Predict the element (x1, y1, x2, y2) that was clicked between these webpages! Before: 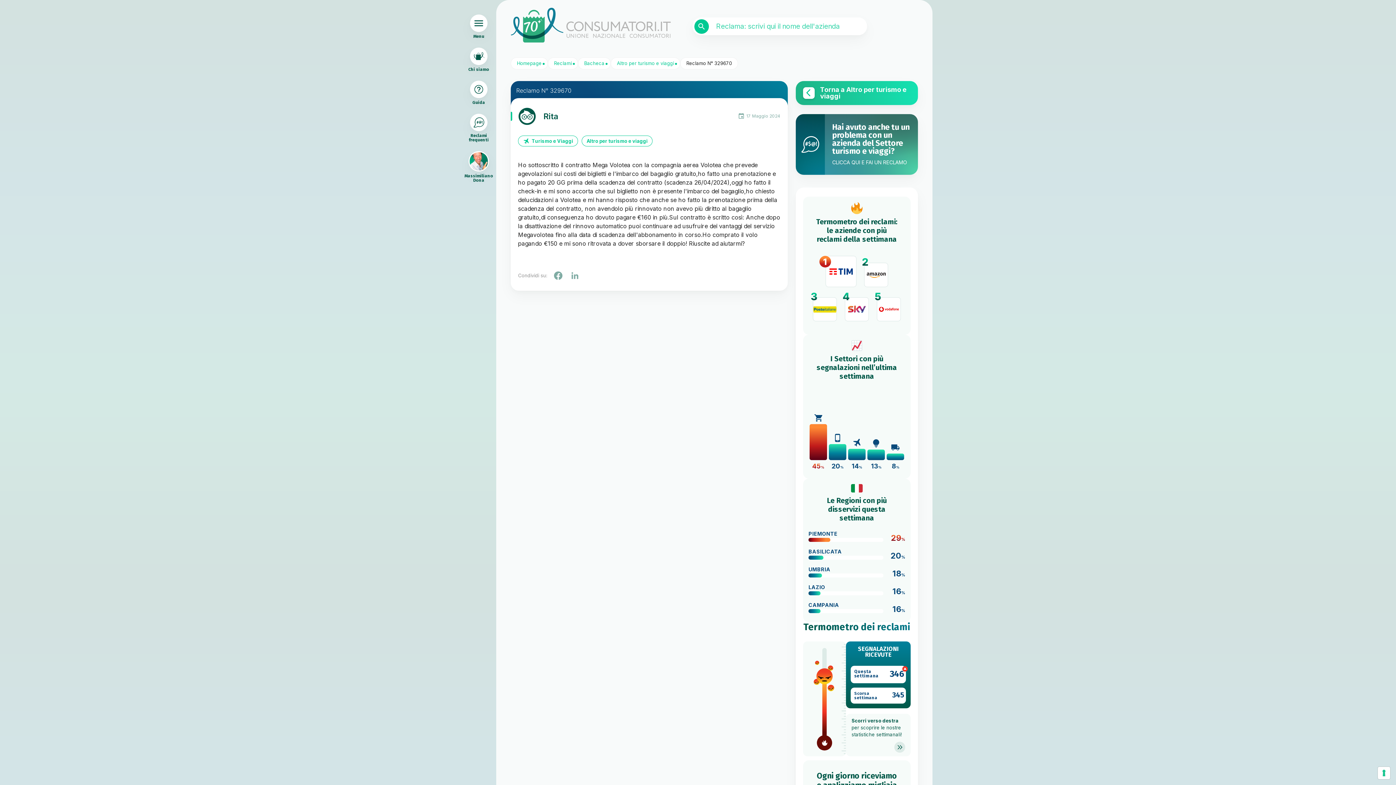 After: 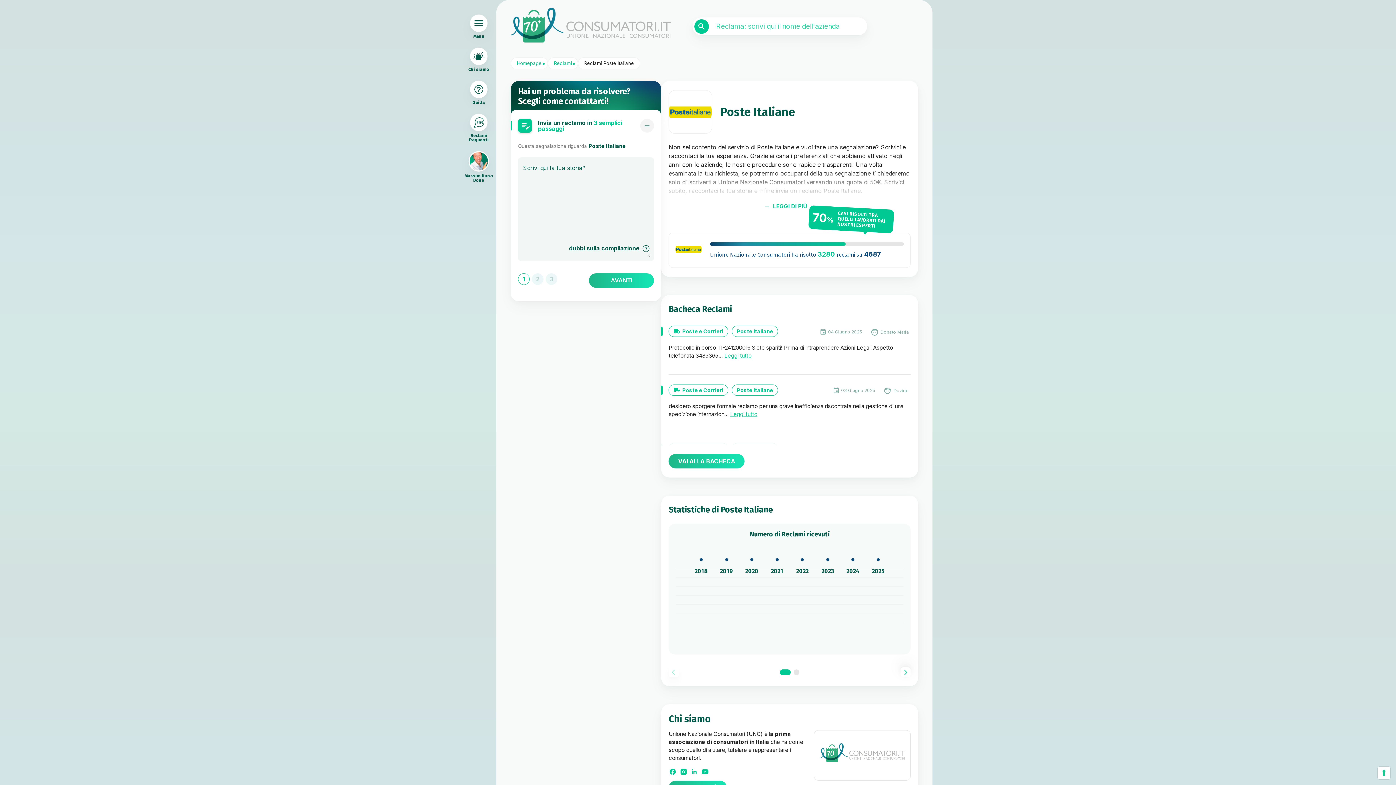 Action: label: 3 bbox: (809, 287, 841, 321)